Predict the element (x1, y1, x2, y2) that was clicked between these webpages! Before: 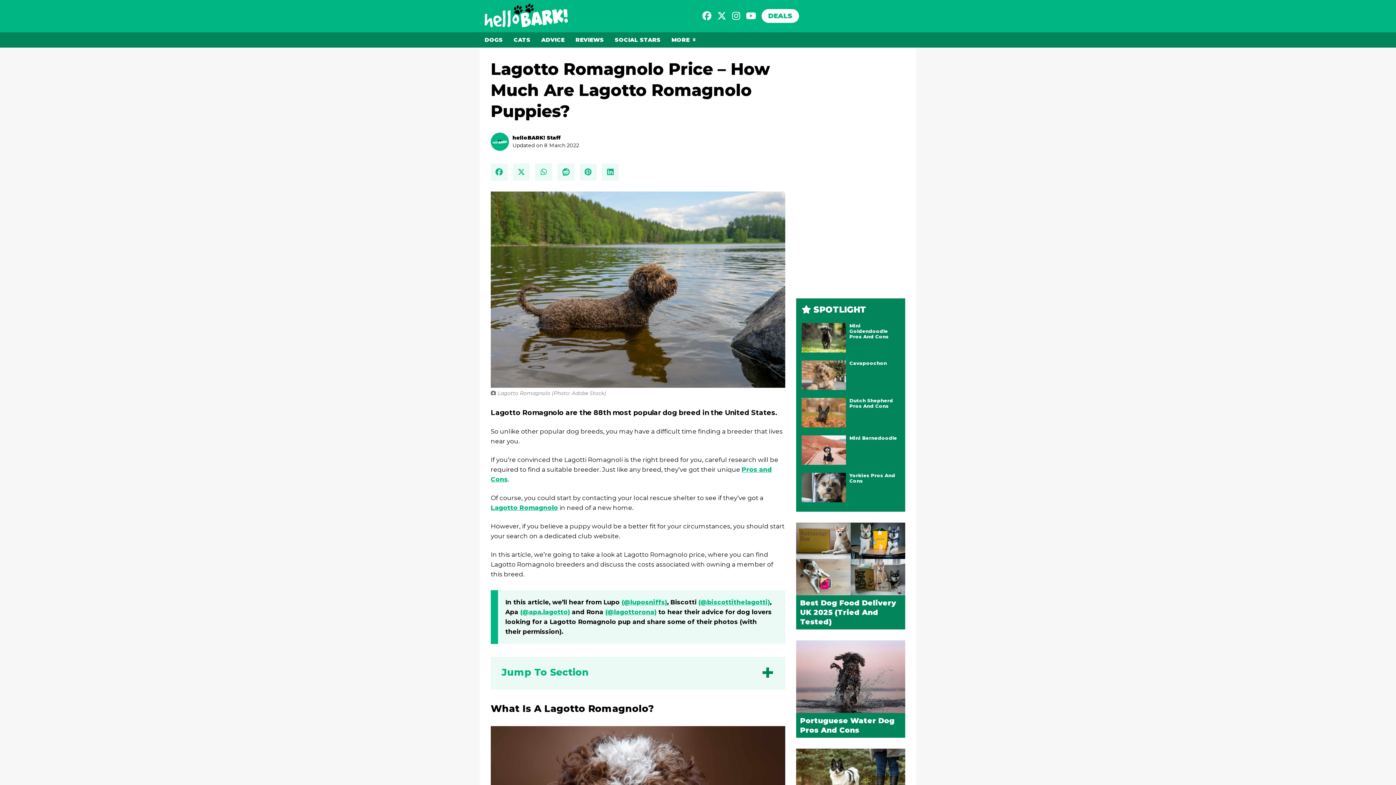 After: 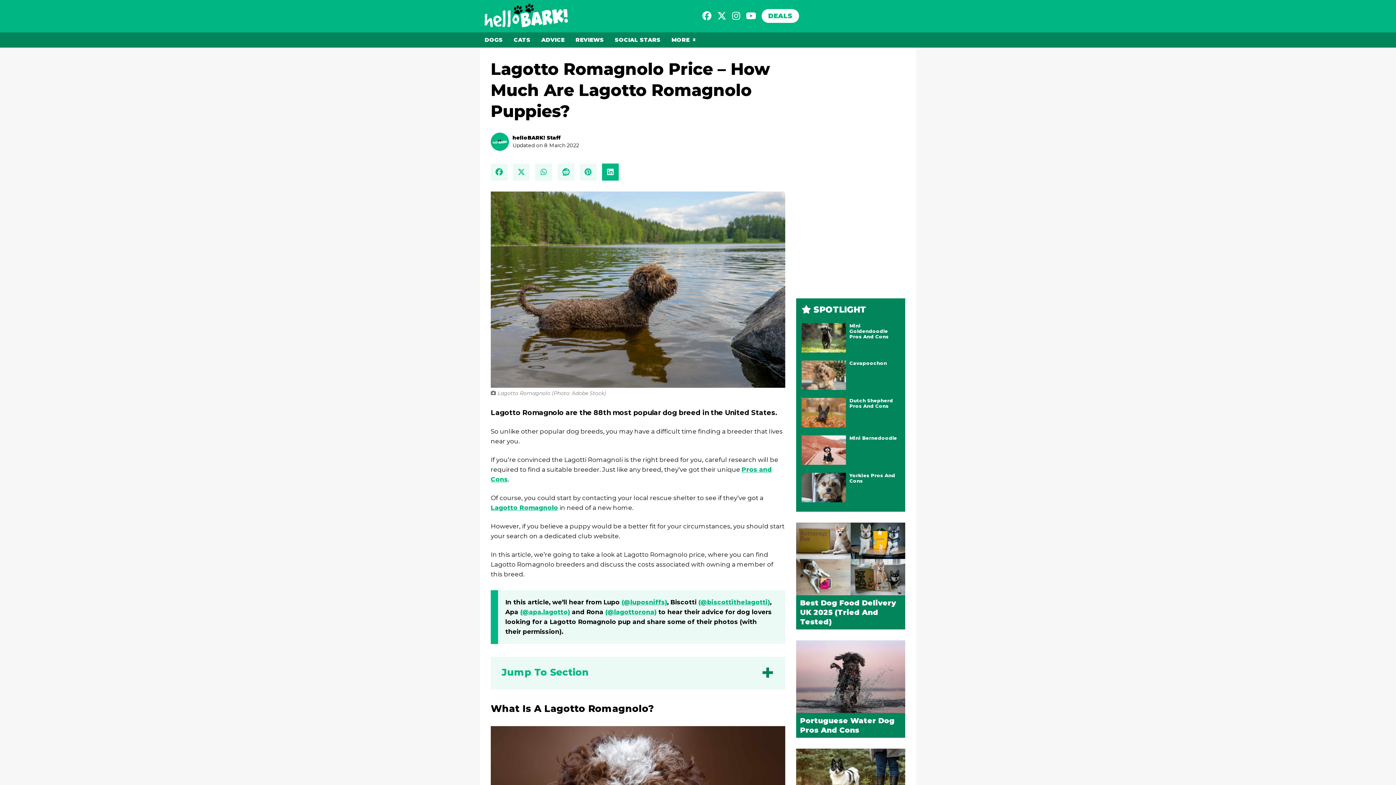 Action: bbox: (602, 163, 618, 180)